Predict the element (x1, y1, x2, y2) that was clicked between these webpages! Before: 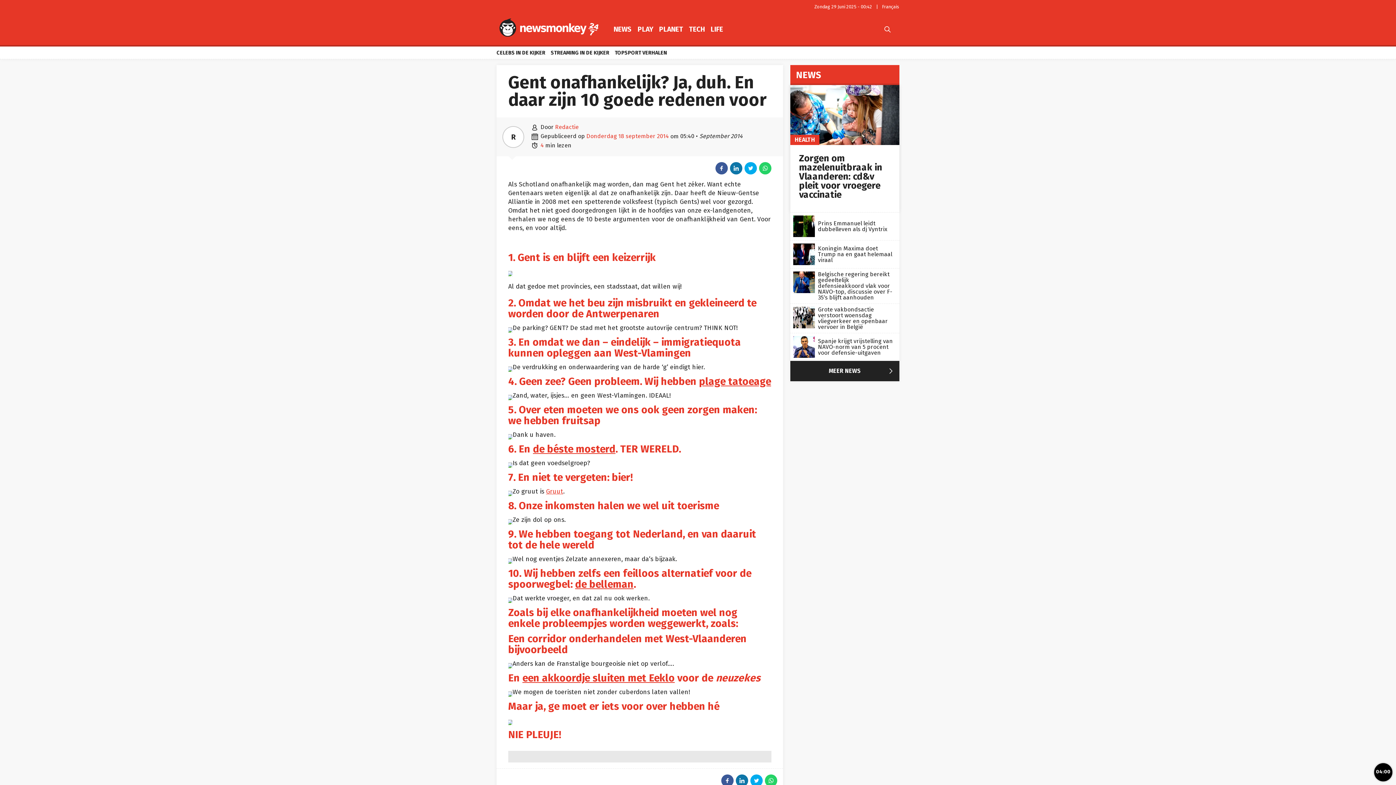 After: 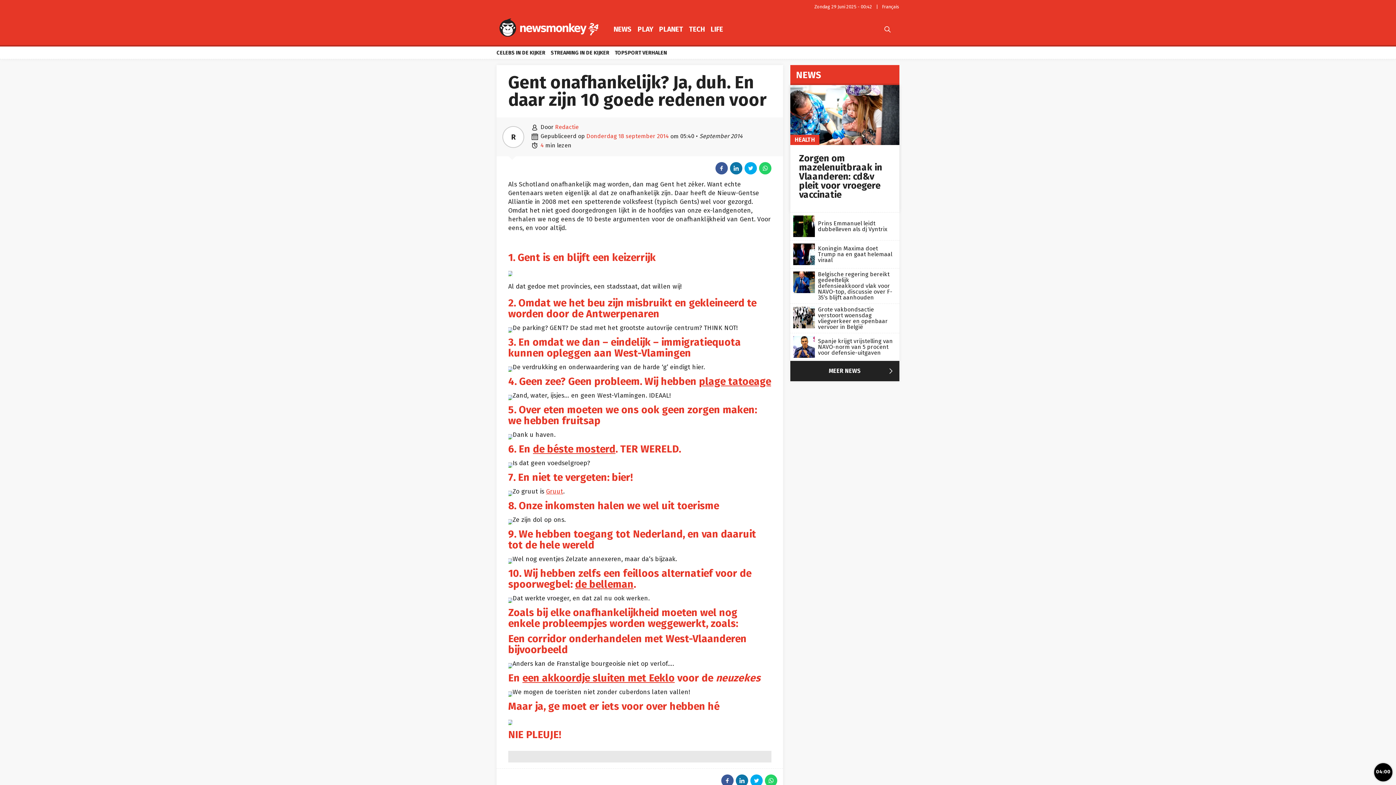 Action: bbox: (759, 162, 771, 174)